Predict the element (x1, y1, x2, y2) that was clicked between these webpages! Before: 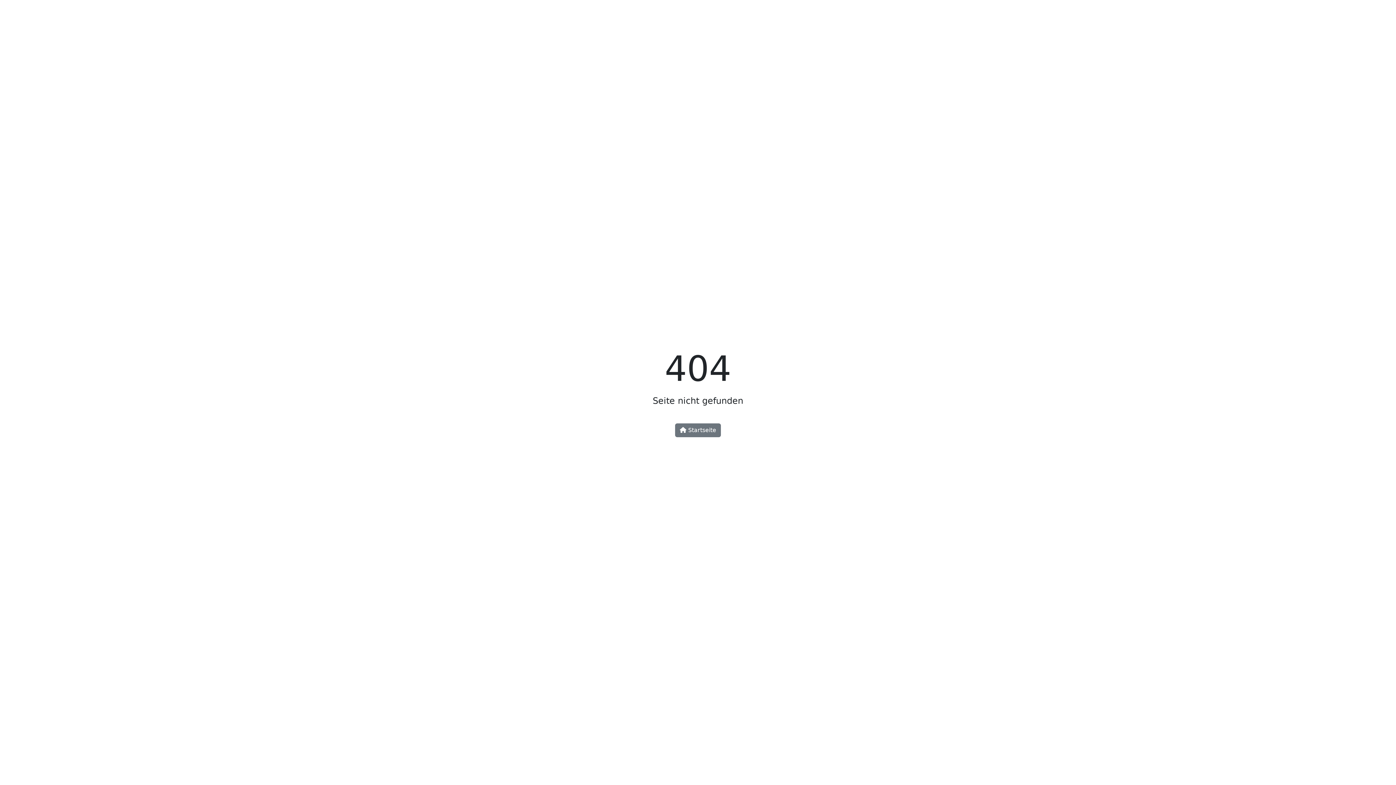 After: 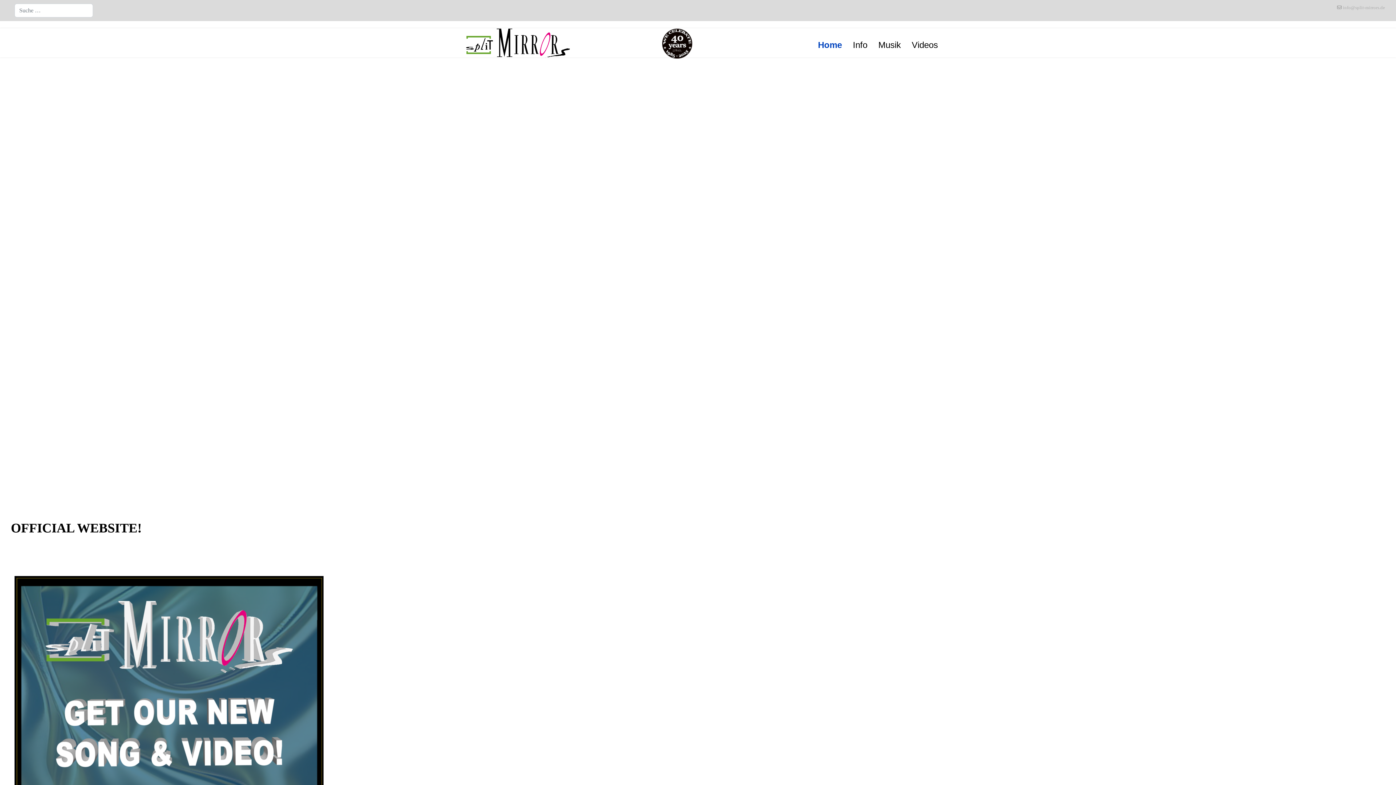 Action: bbox: (675, 423, 721, 437) label:  Startseite